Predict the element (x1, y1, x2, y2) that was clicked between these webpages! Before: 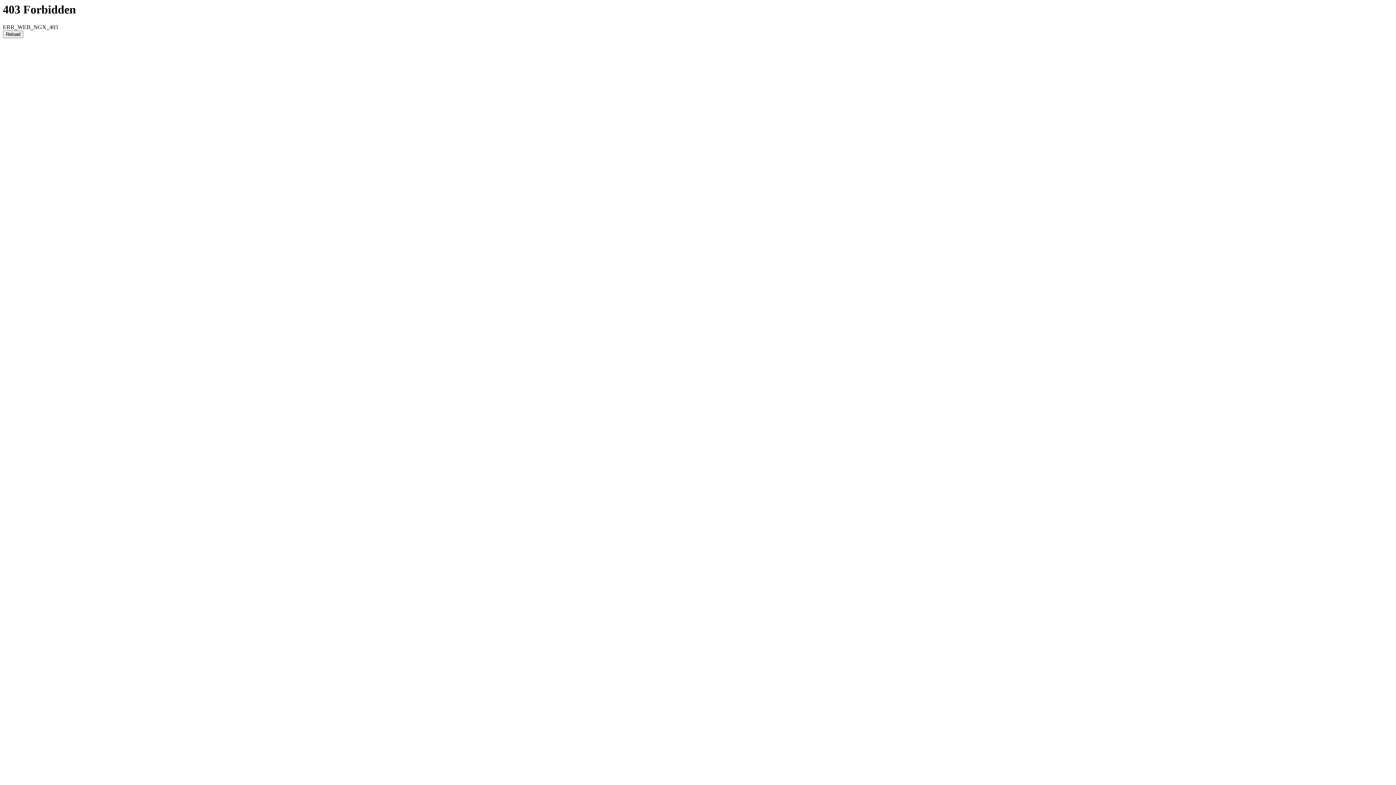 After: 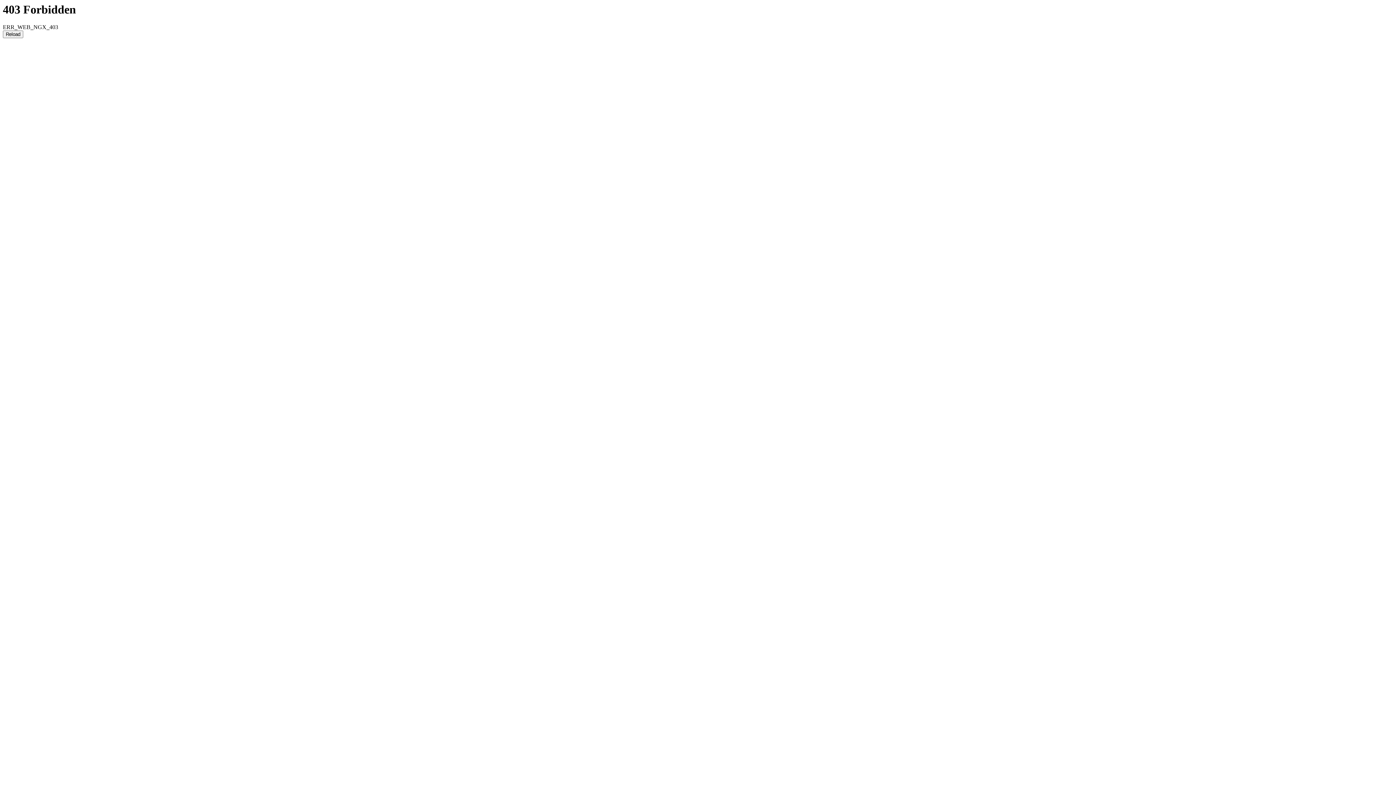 Action: bbox: (2, 30, 23, 38) label: Reload